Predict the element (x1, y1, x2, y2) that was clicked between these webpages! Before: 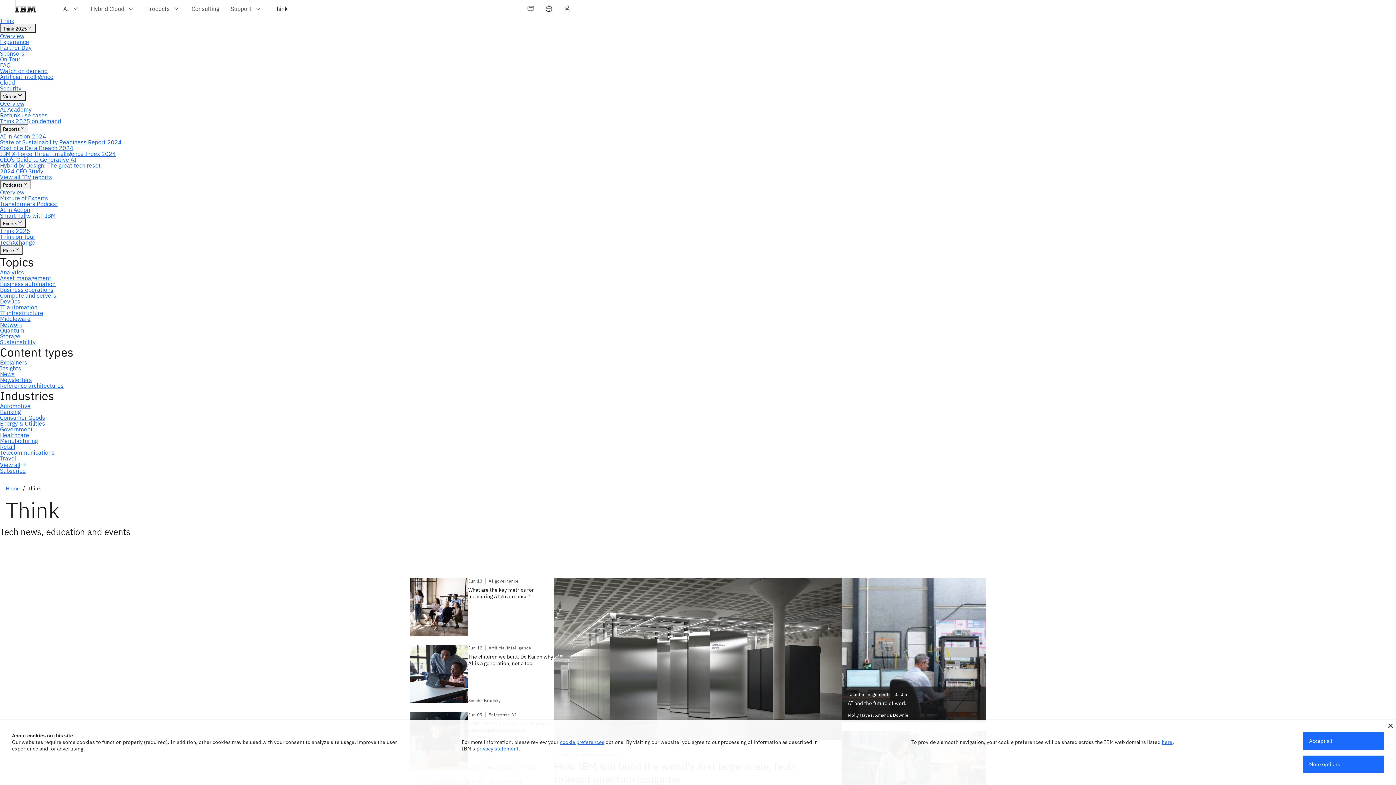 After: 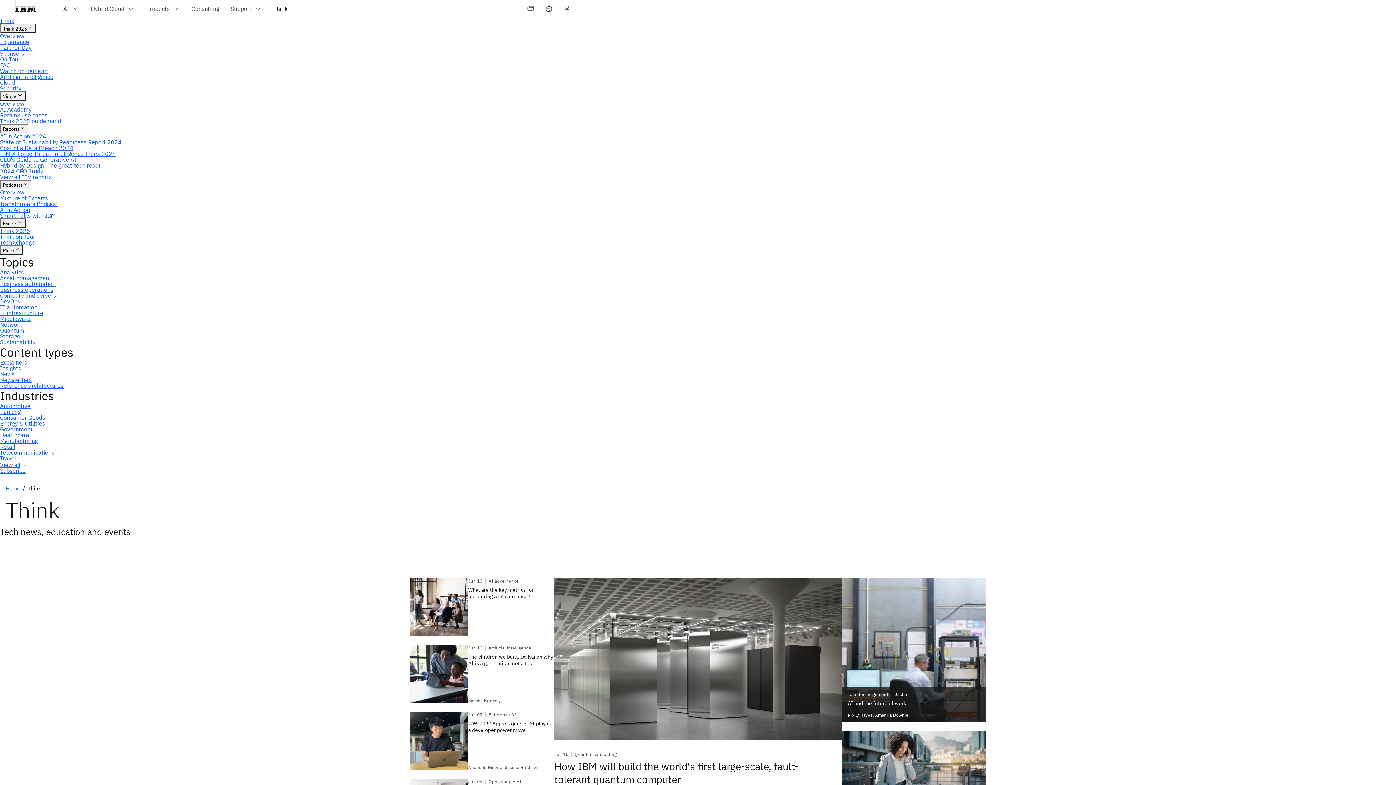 Action: label: Accept all bbox: (1303, 732, 1384, 750)